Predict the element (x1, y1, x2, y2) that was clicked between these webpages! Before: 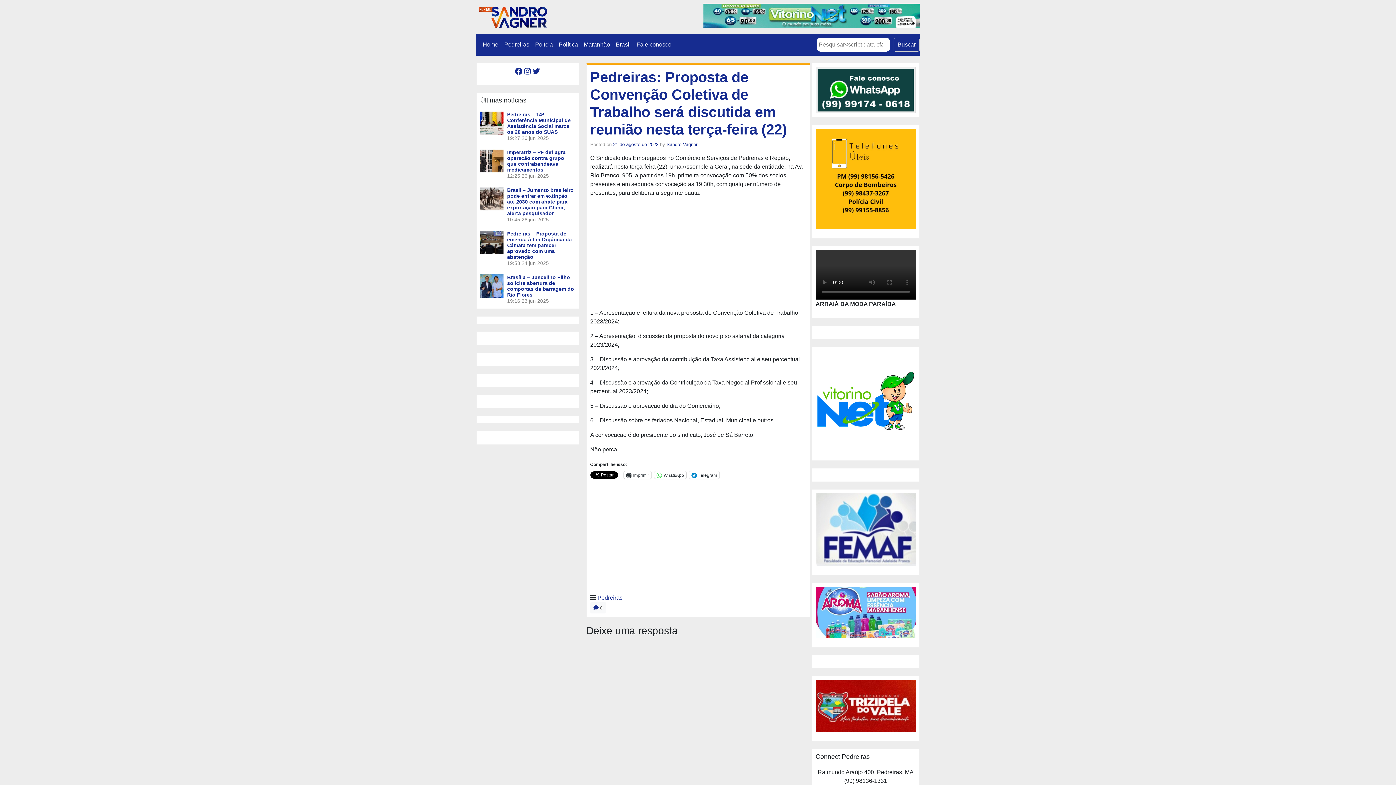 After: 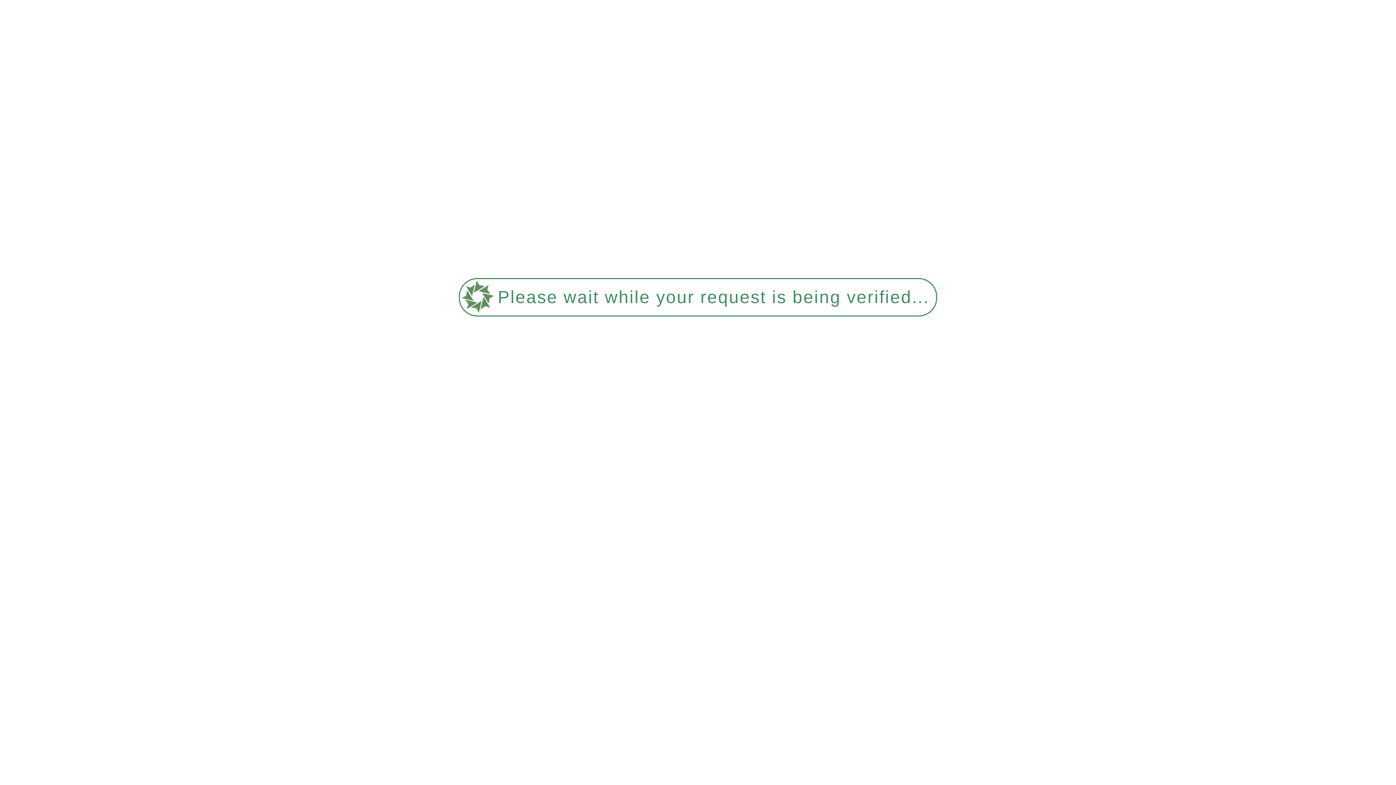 Action: bbox: (613, 141, 658, 147) label: 21 de agosto de 2023